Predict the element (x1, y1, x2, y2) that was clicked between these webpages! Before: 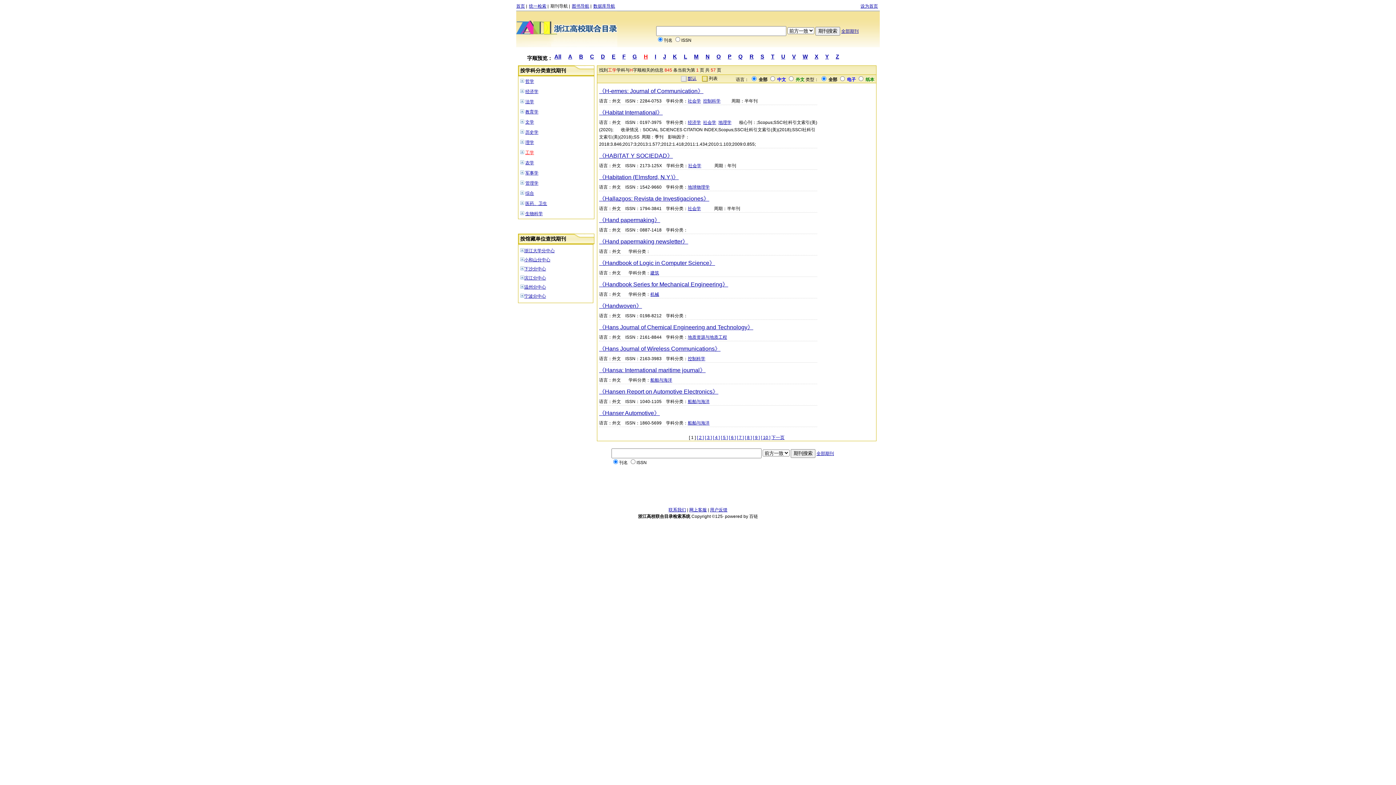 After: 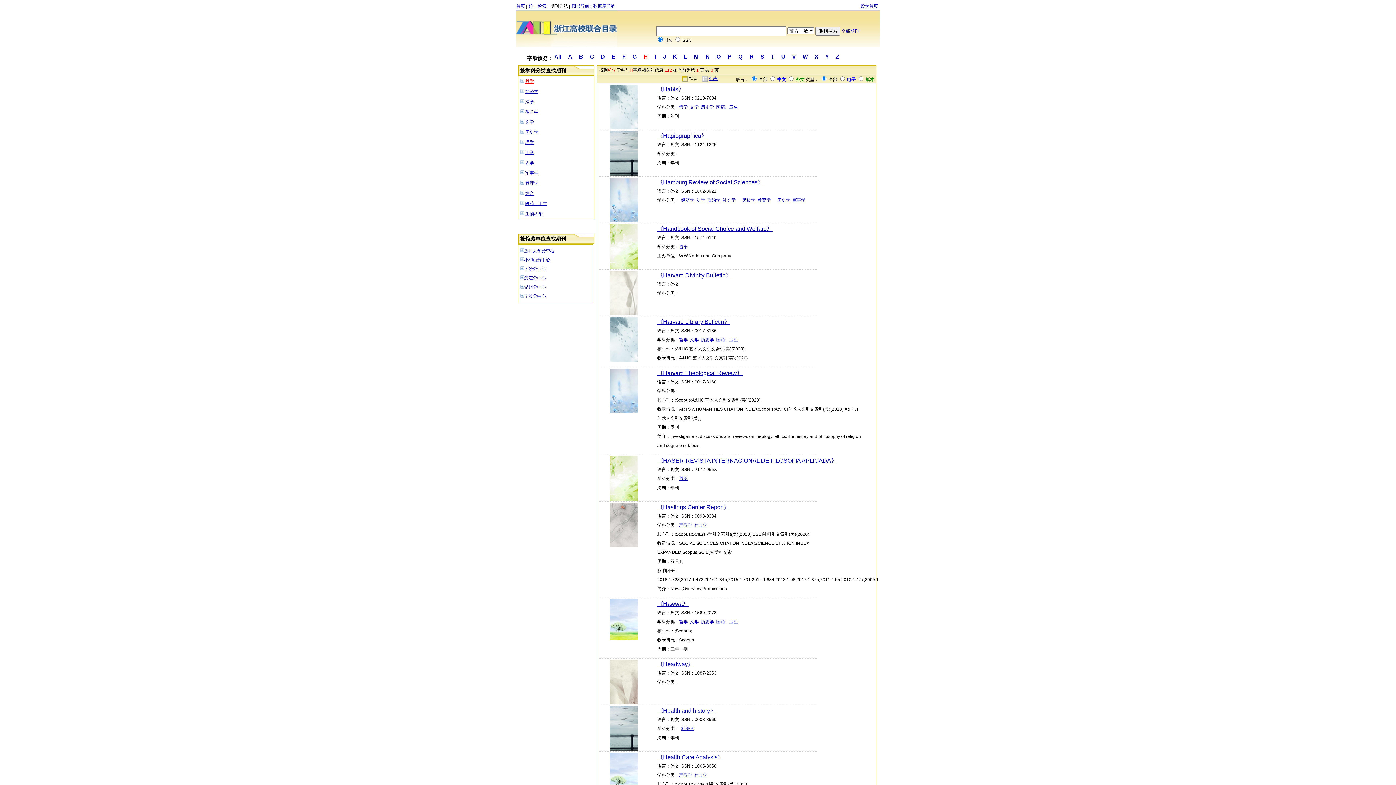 Action: bbox: (525, 78, 534, 84) label: 哲学